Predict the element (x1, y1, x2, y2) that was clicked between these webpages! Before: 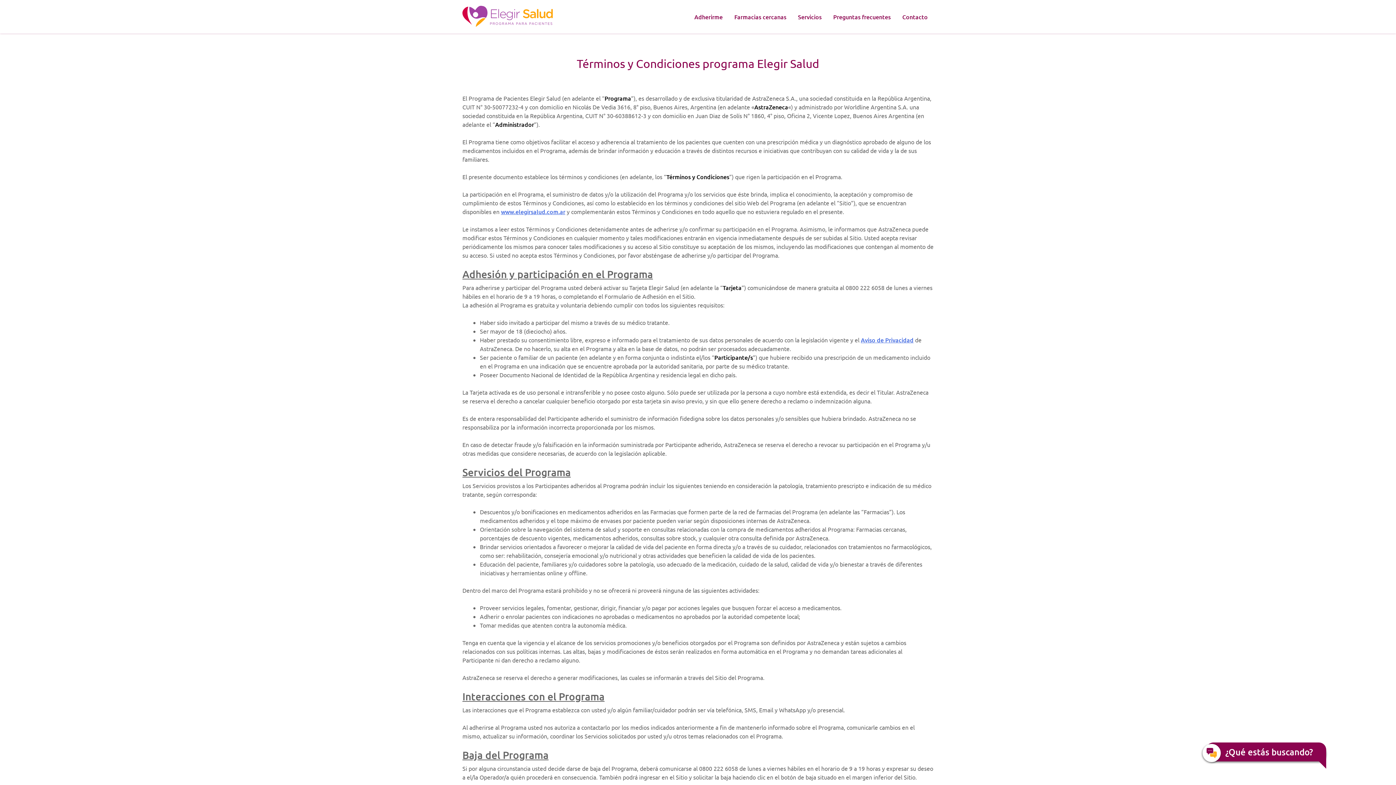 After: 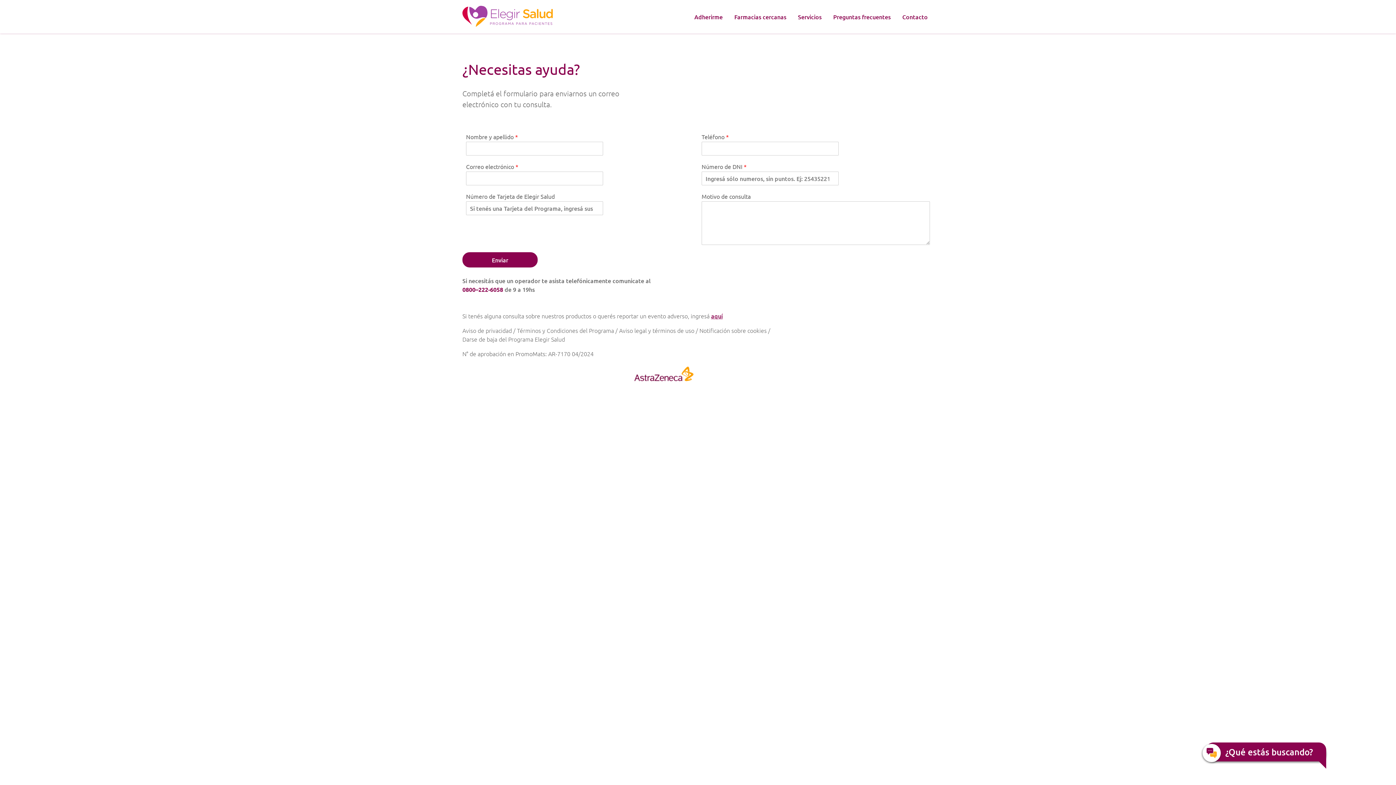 Action: label: Contacto bbox: (902, 12, 928, 21)